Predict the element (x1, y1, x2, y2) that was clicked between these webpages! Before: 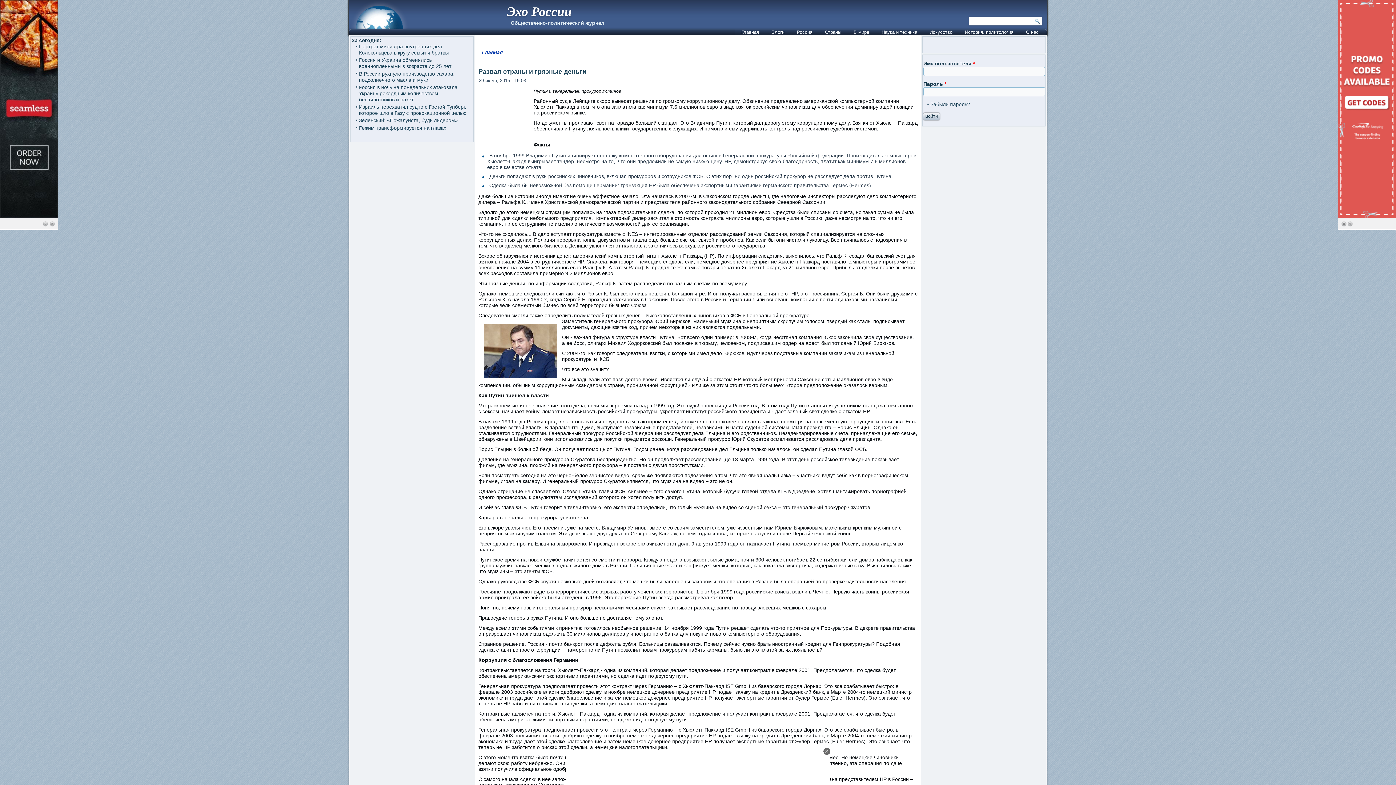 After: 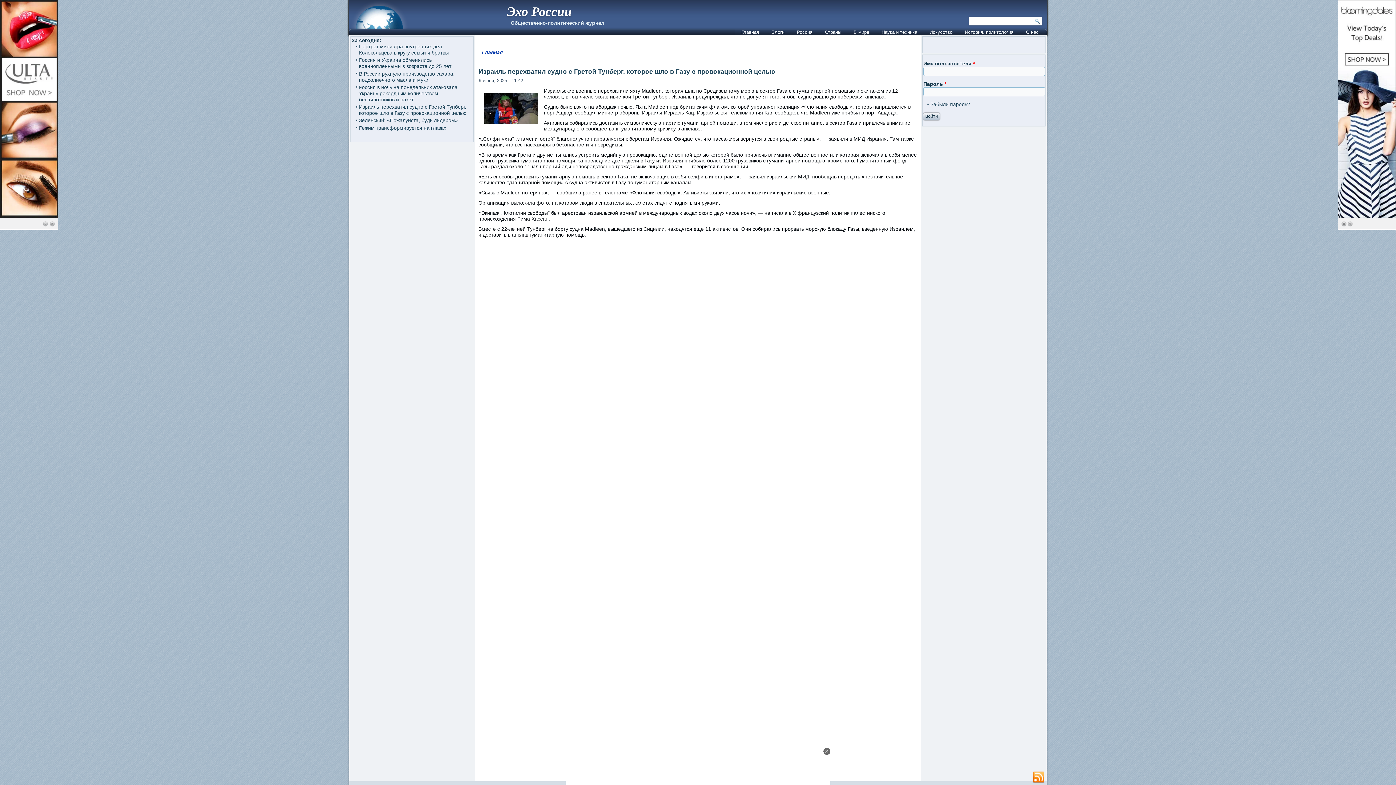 Action: bbox: (359, 104, 466, 116) label: Израиль перехватил судно с Гретой Тунберг, которое шло в Газу с провокационной целью